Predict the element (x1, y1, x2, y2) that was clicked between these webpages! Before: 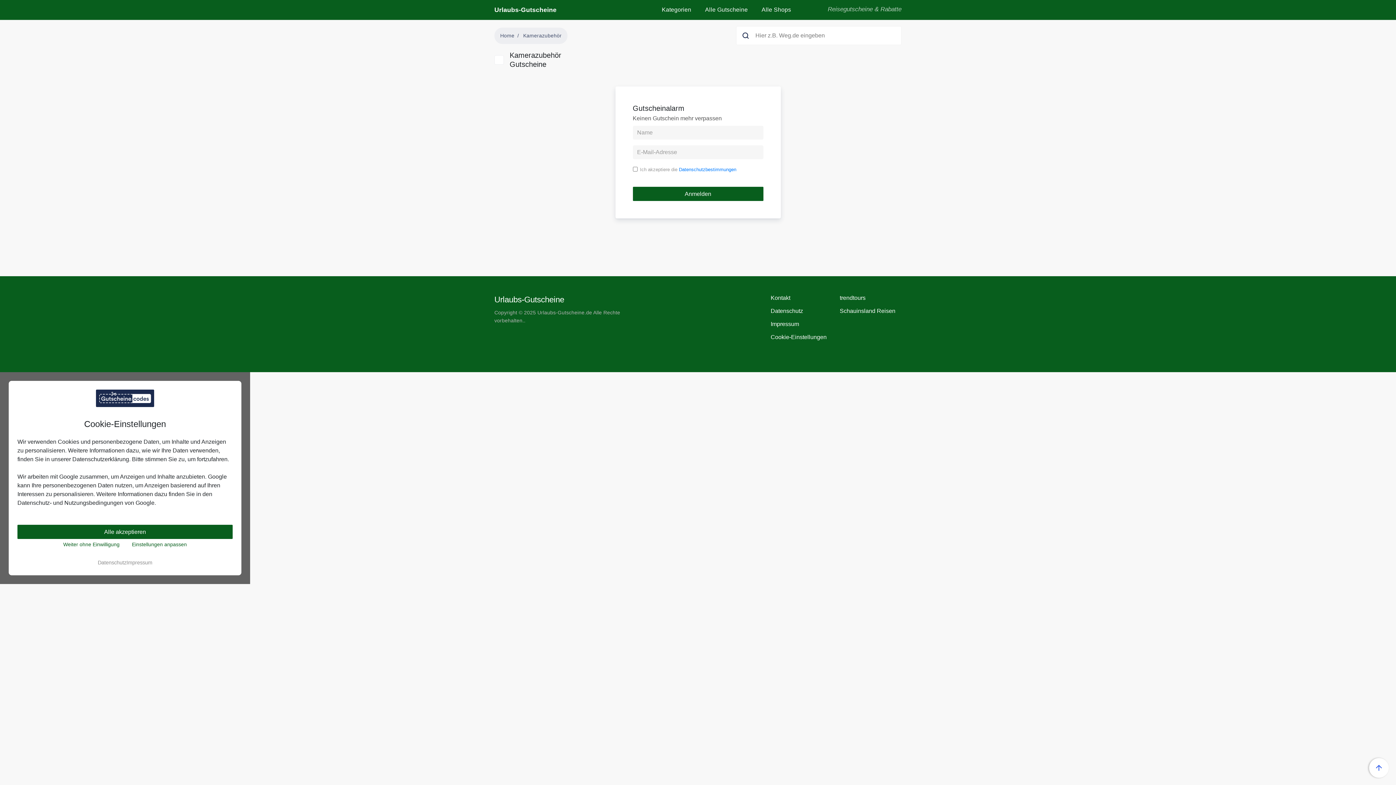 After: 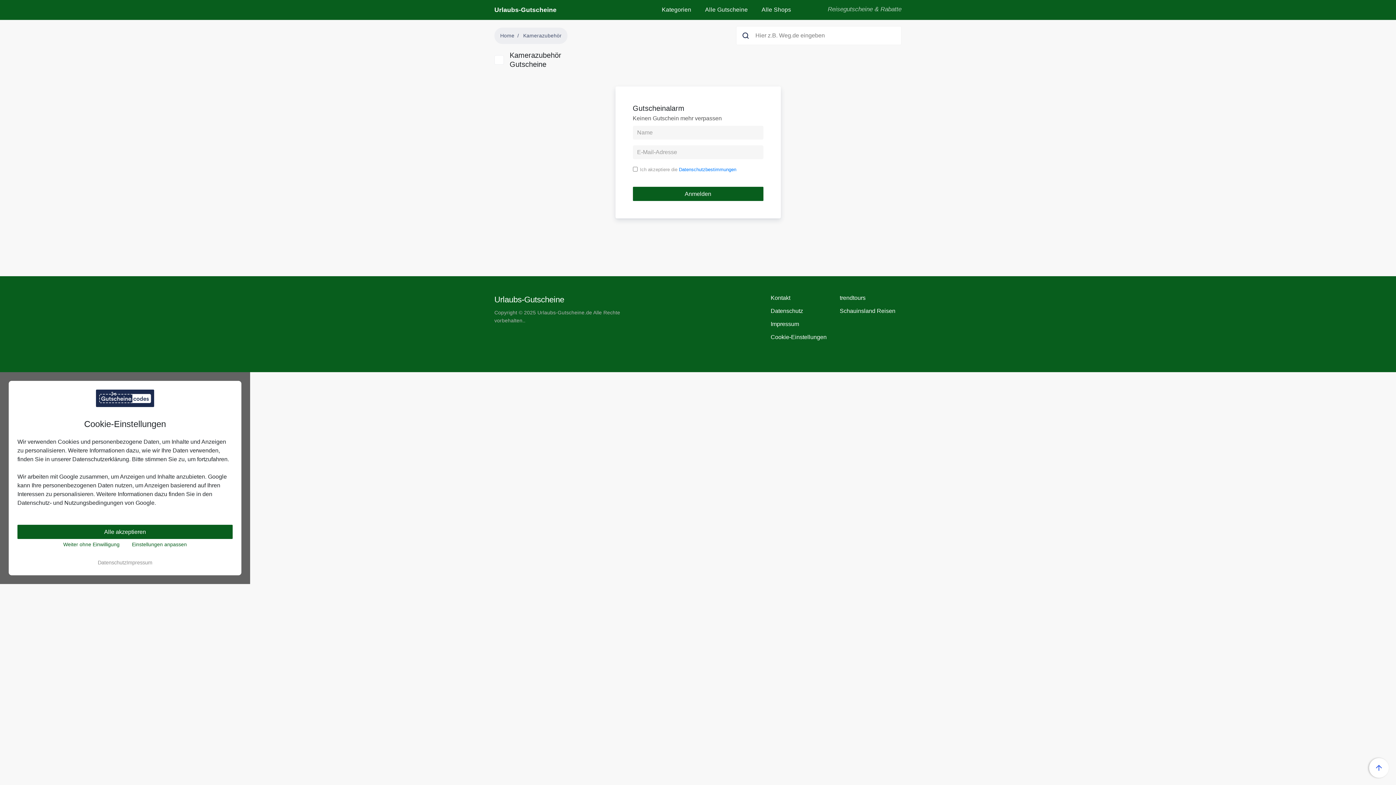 Action: label: Datenschutz bbox: (97, 559, 126, 566)